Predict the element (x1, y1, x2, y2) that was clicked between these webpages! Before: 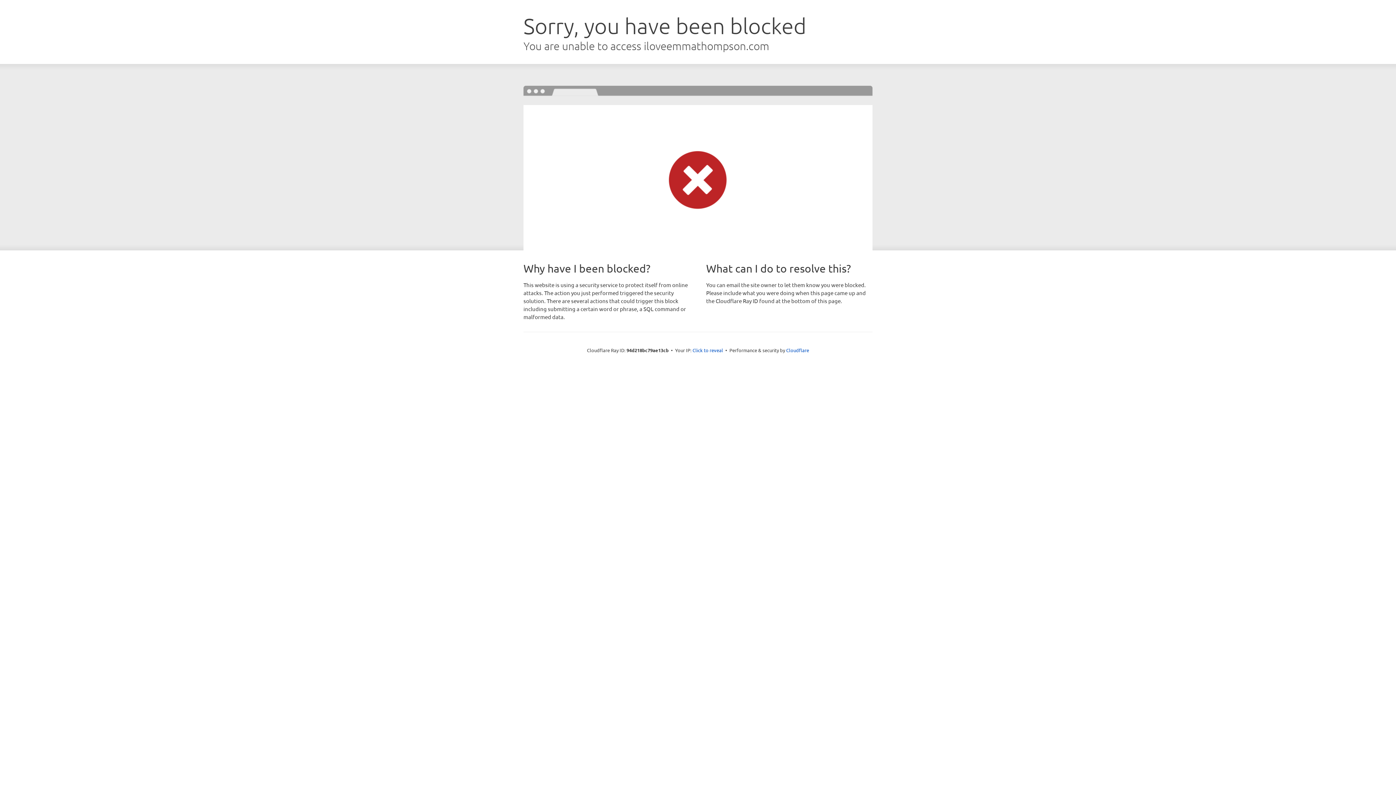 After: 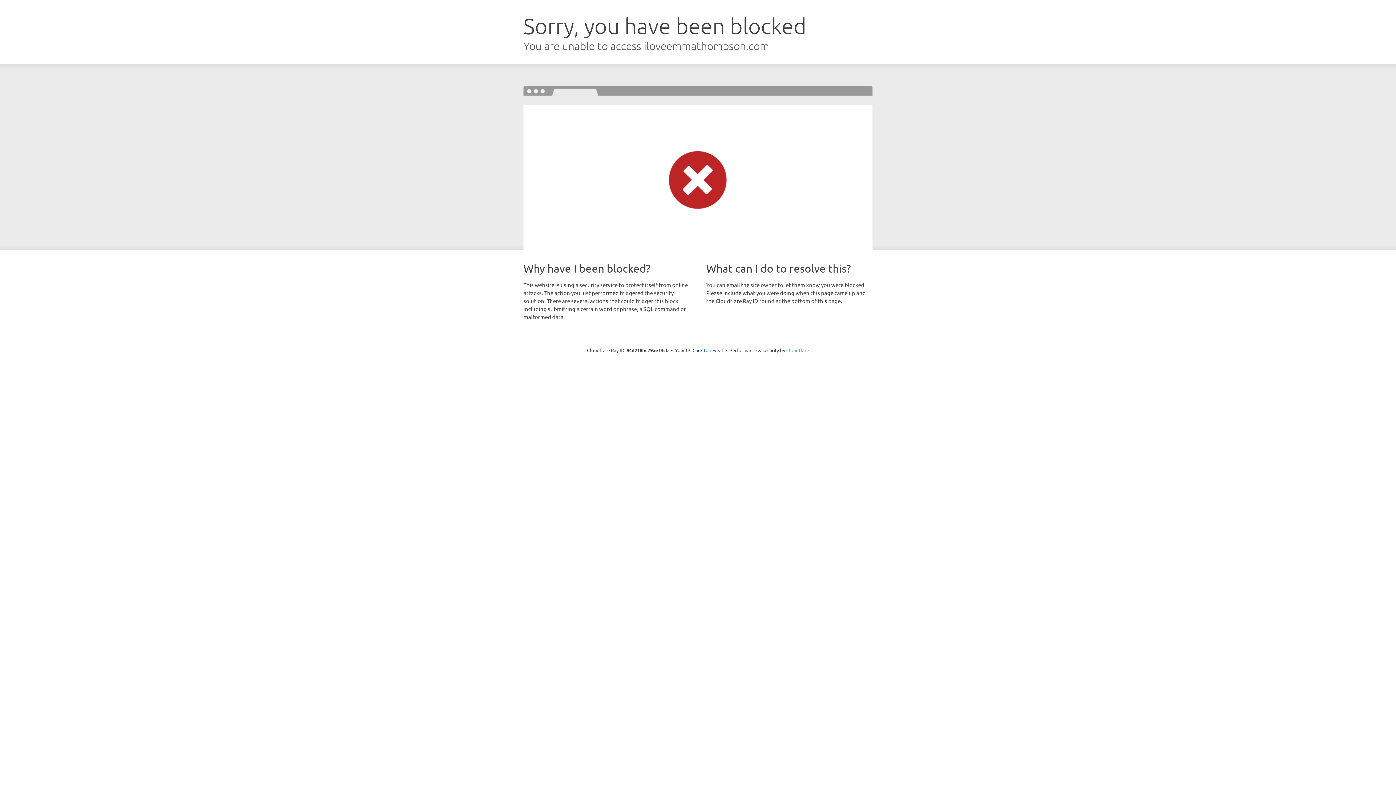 Action: bbox: (786, 347, 809, 353) label: Cloudflare